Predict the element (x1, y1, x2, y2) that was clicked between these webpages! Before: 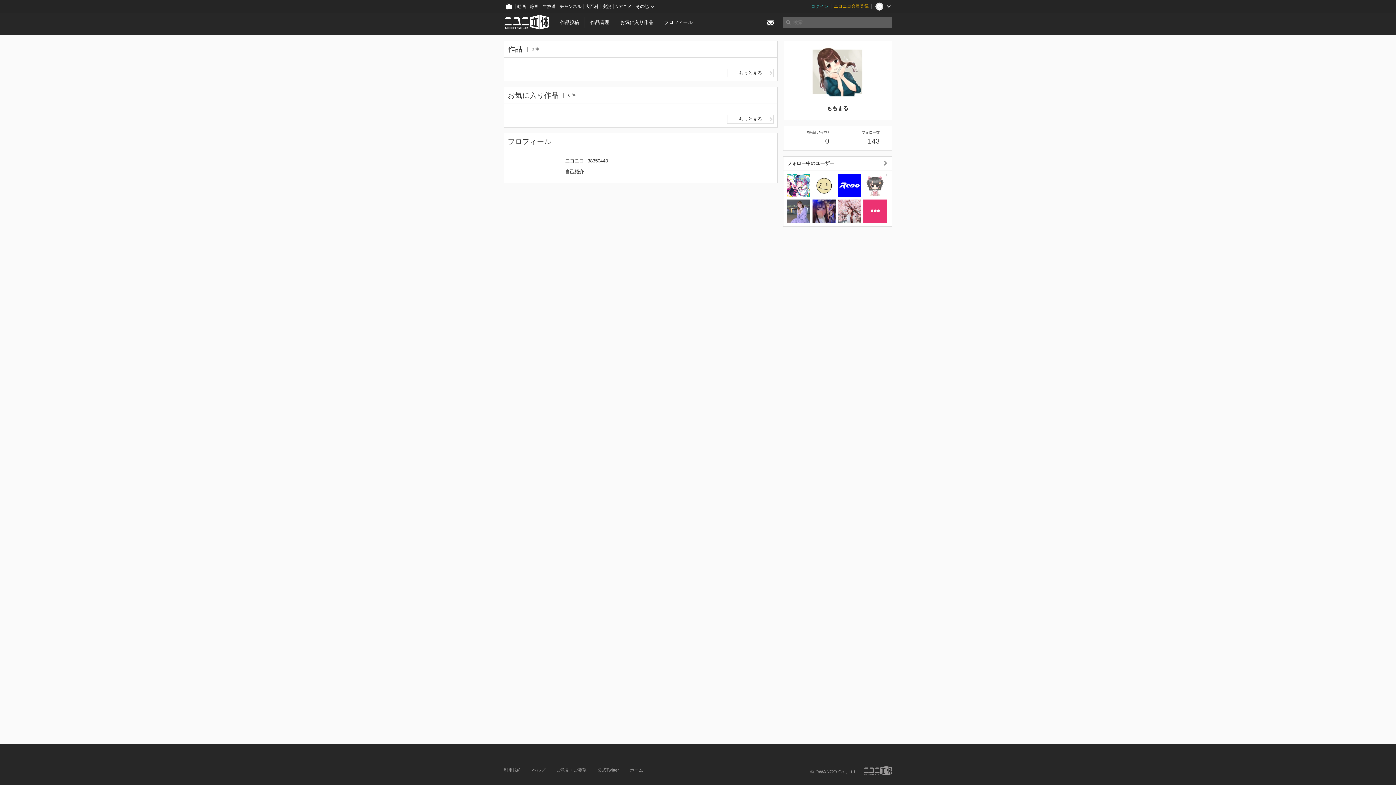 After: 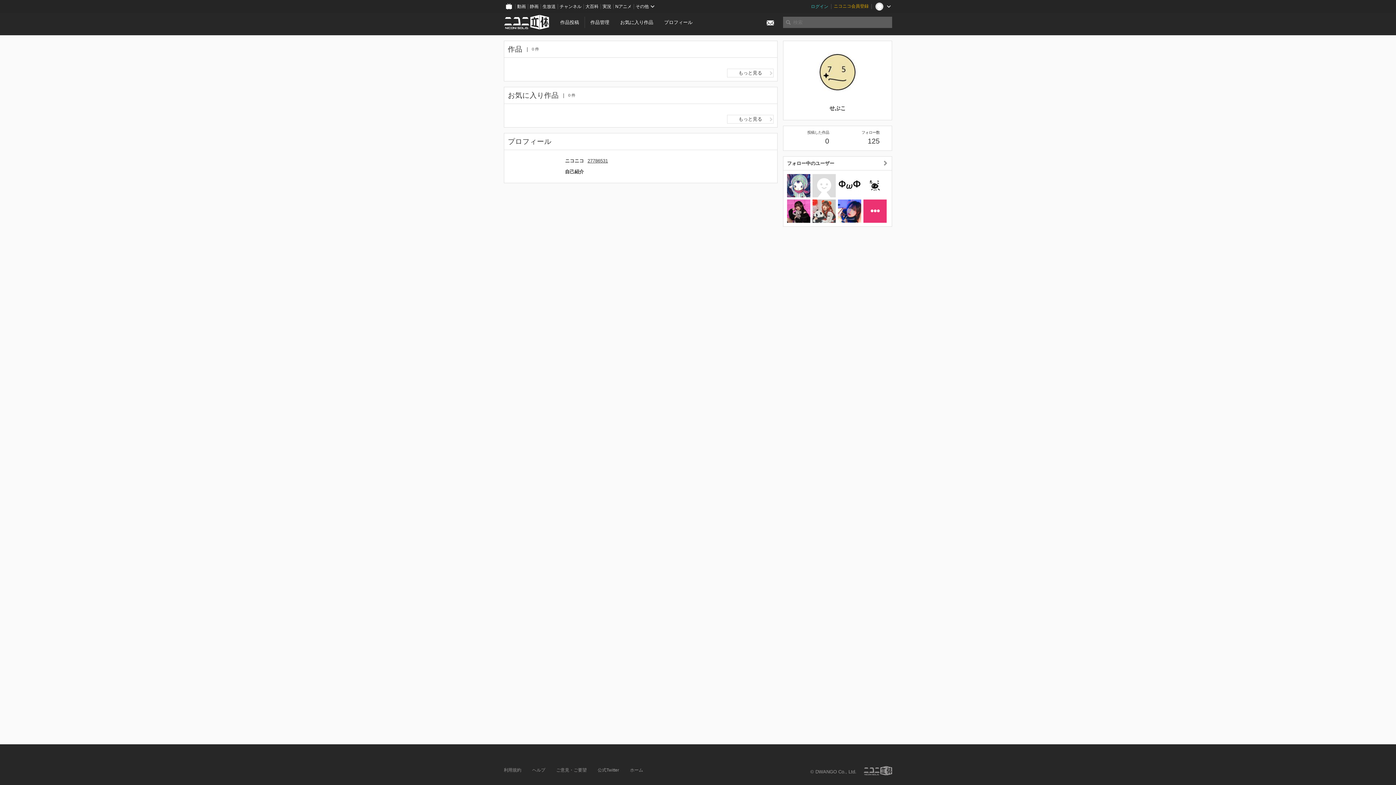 Action: bbox: (812, 174, 836, 197)